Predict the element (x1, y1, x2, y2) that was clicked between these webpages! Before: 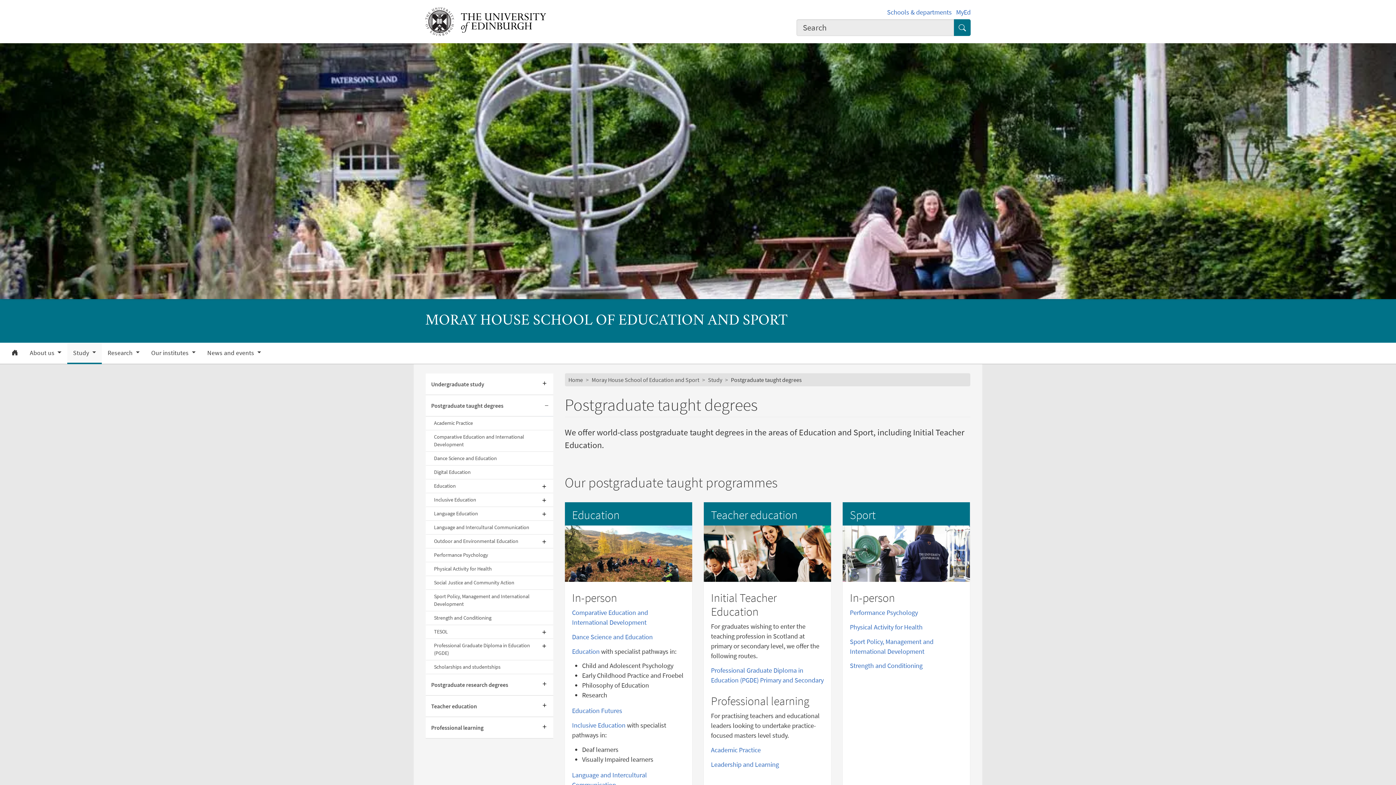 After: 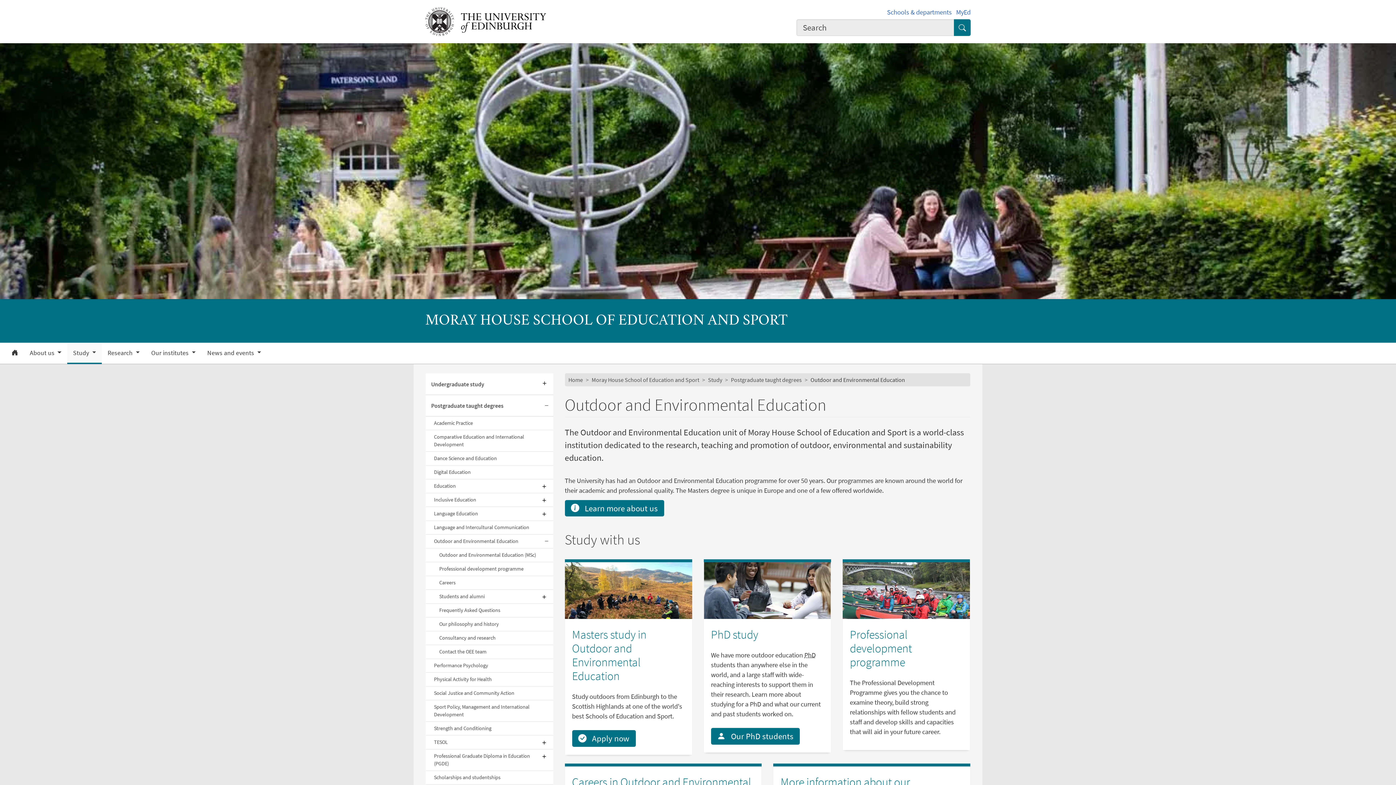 Action: bbox: (425, 534, 553, 548) label: Outdoor and Environmental Education